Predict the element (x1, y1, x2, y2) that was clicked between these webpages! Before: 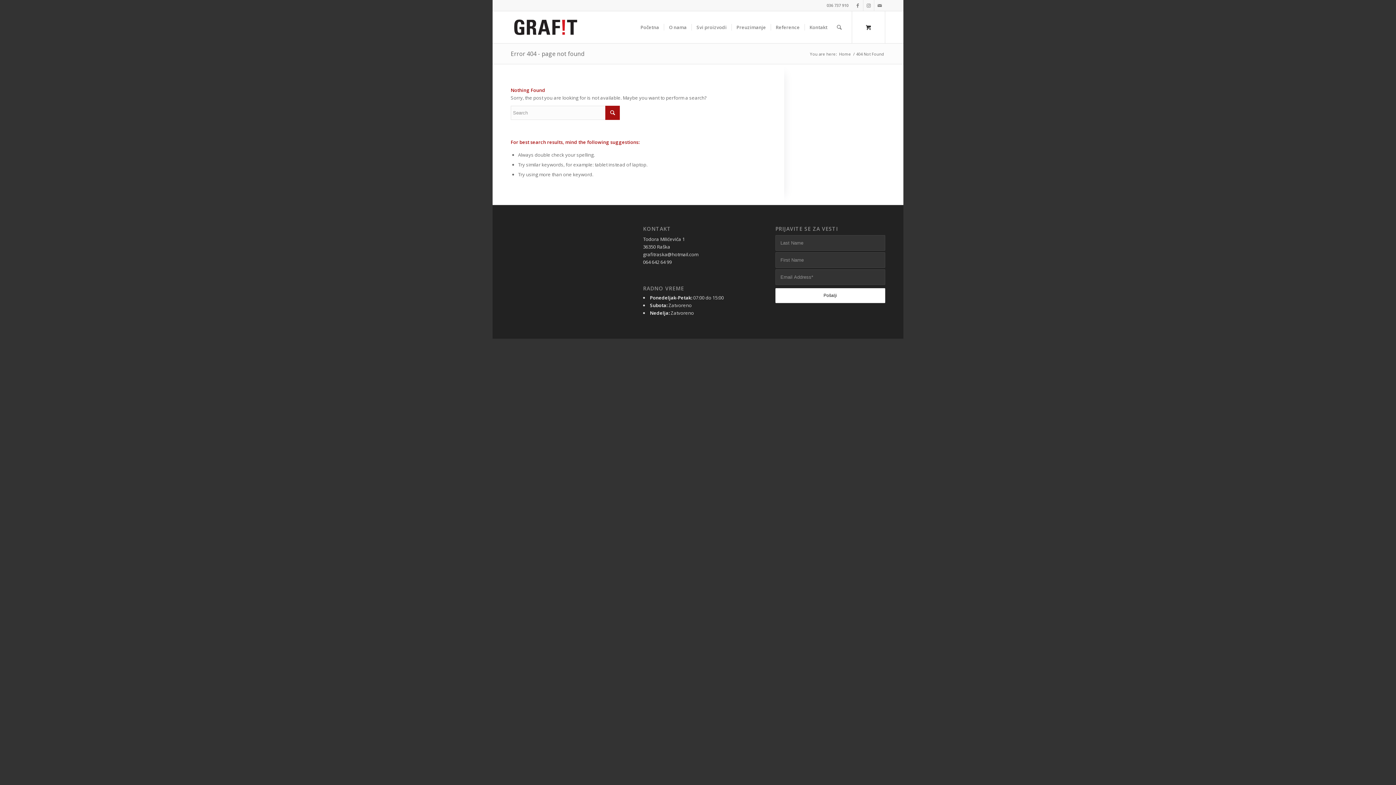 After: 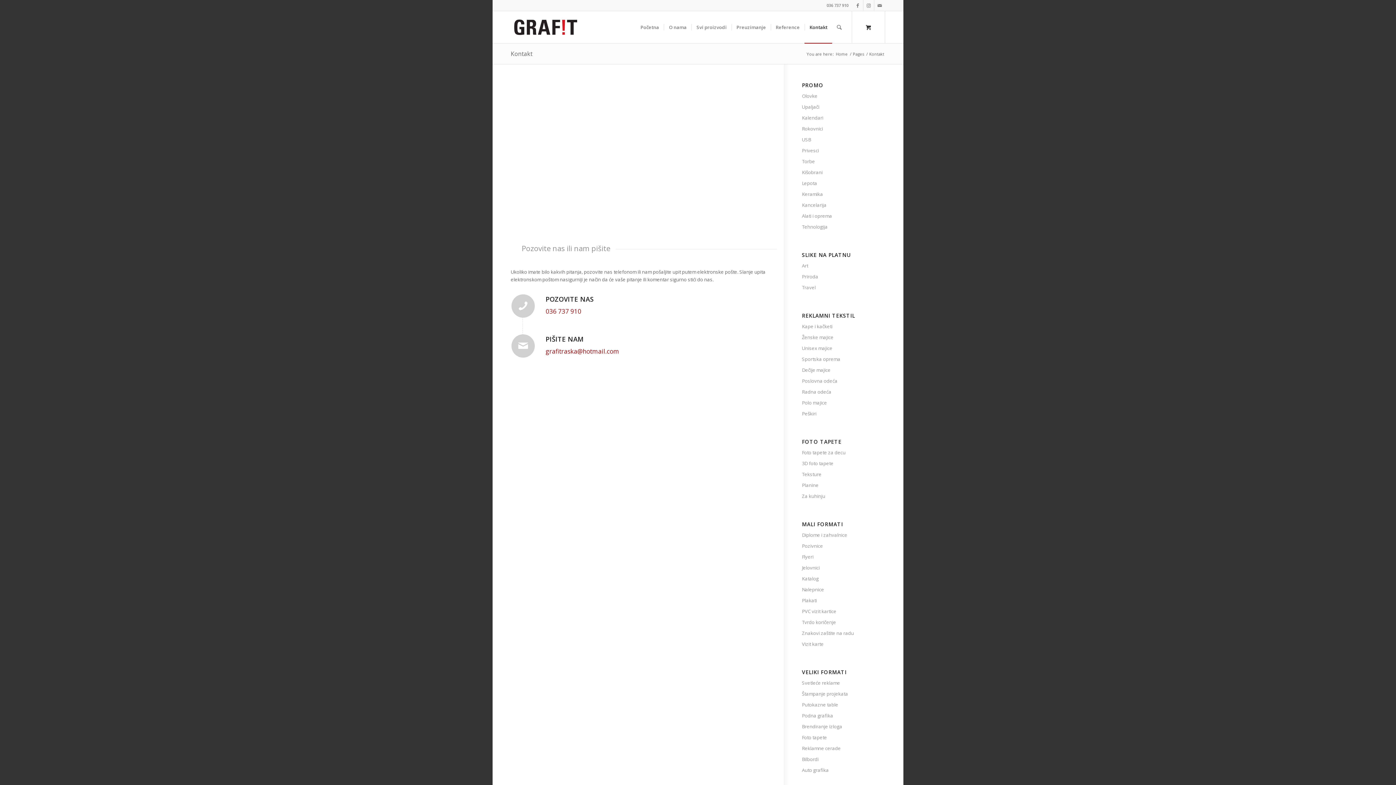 Action: label: Link to Mail bbox: (874, 0, 885, 10)